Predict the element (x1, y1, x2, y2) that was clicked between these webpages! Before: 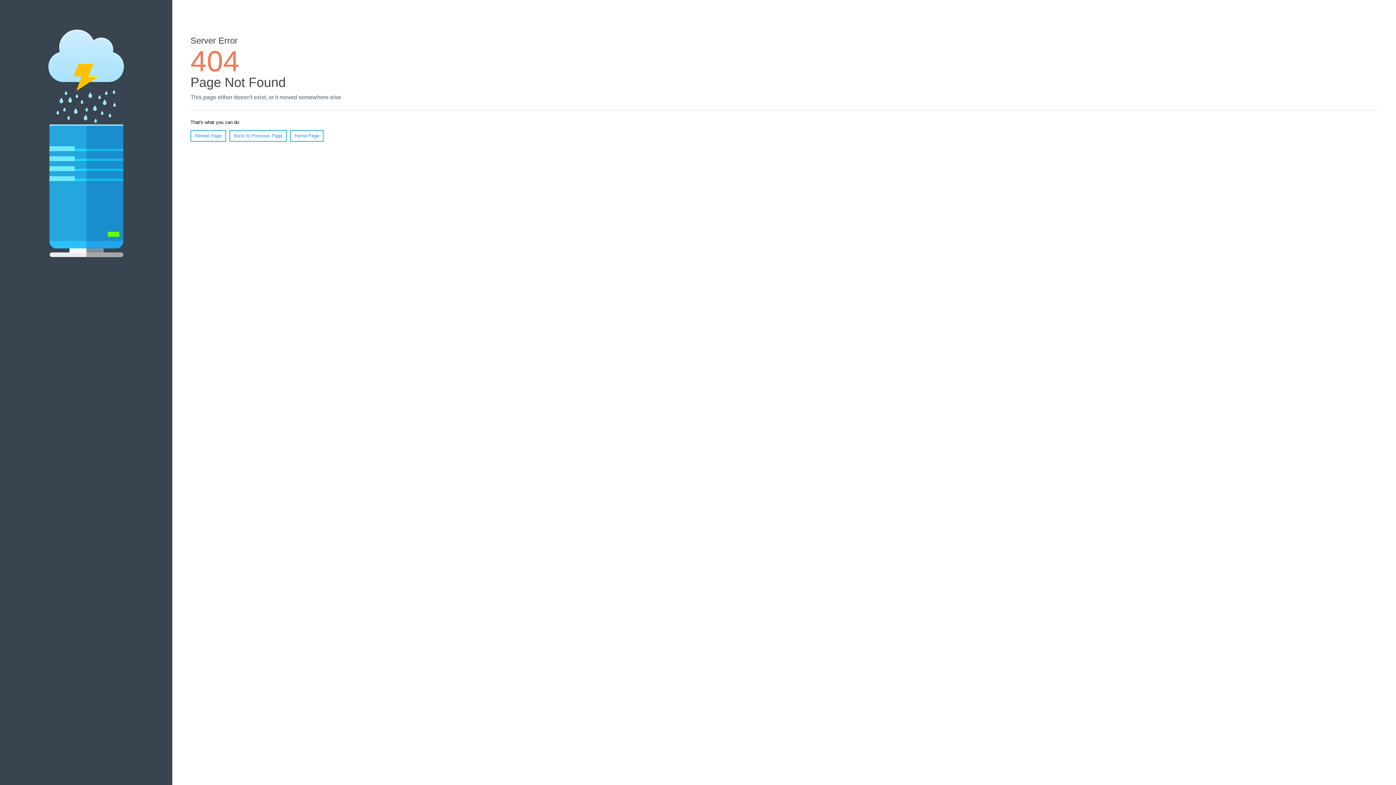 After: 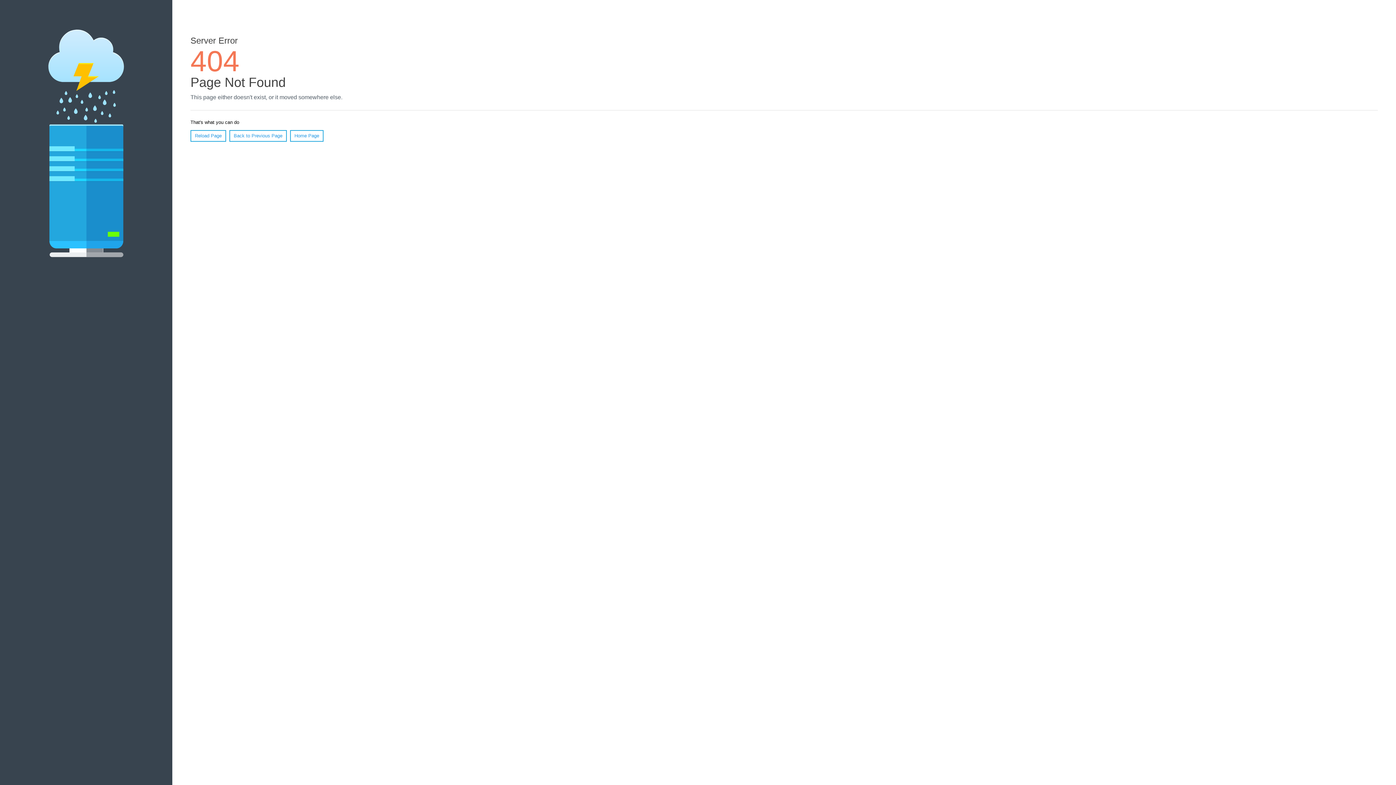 Action: bbox: (290, 130, 323, 141) label: Home Page